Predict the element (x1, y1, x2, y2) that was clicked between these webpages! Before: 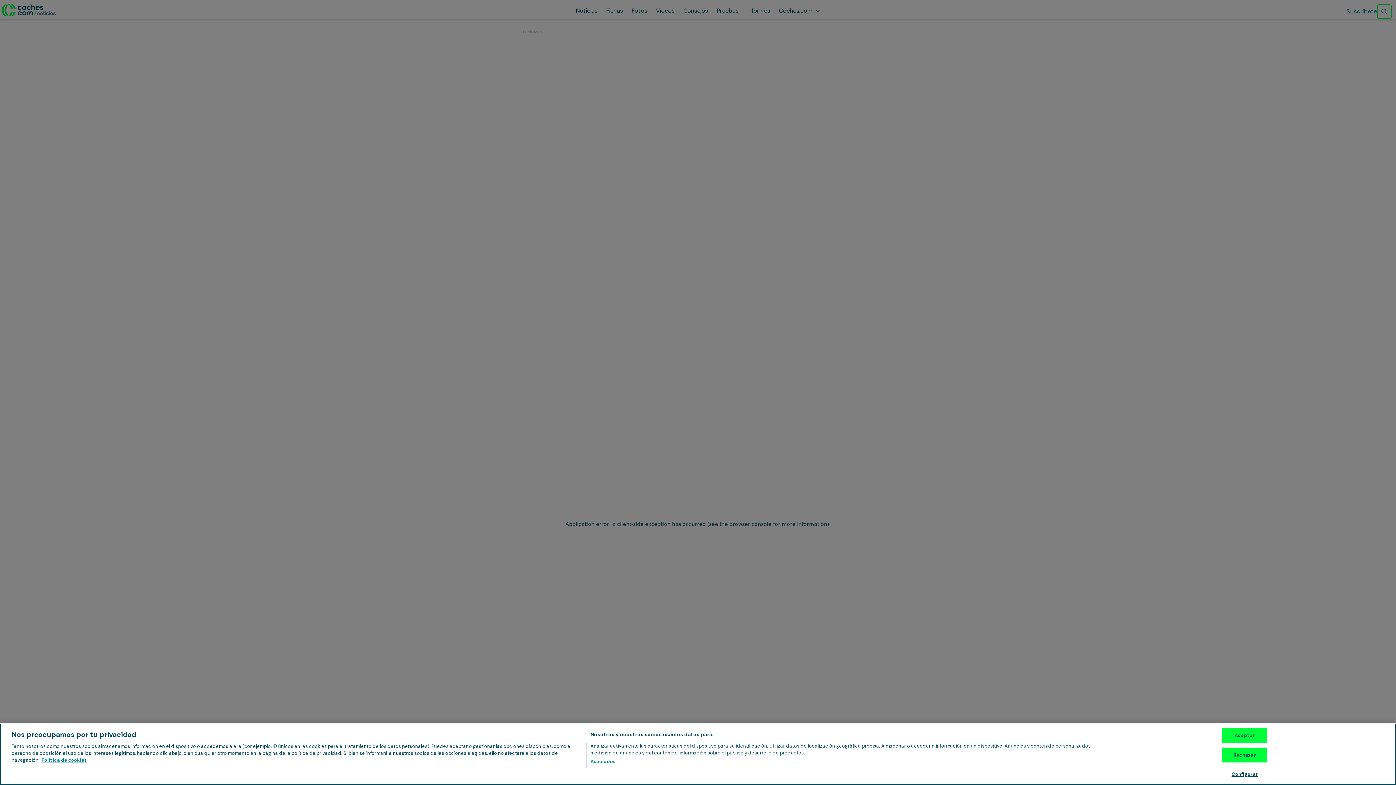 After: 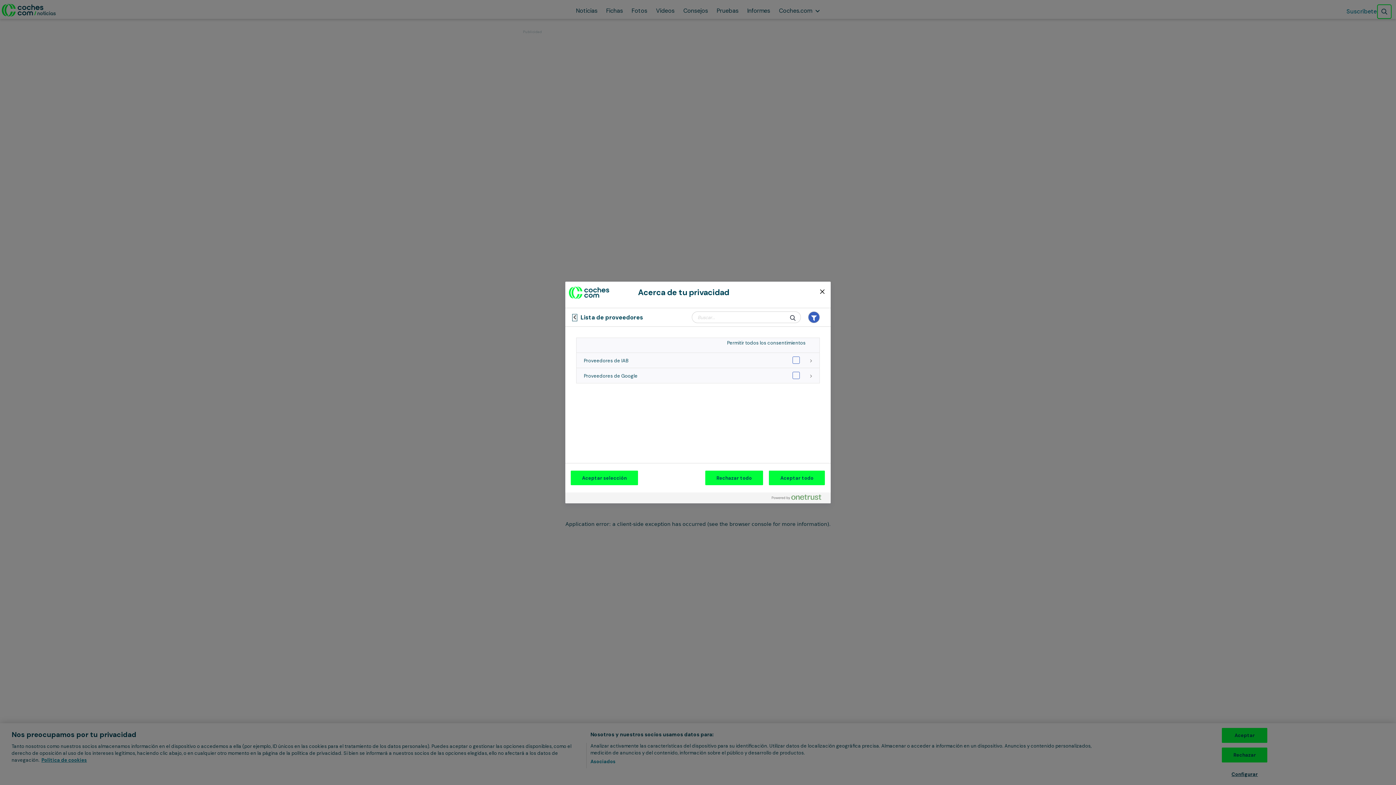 Action: bbox: (590, 758, 615, 765) label: Asociados